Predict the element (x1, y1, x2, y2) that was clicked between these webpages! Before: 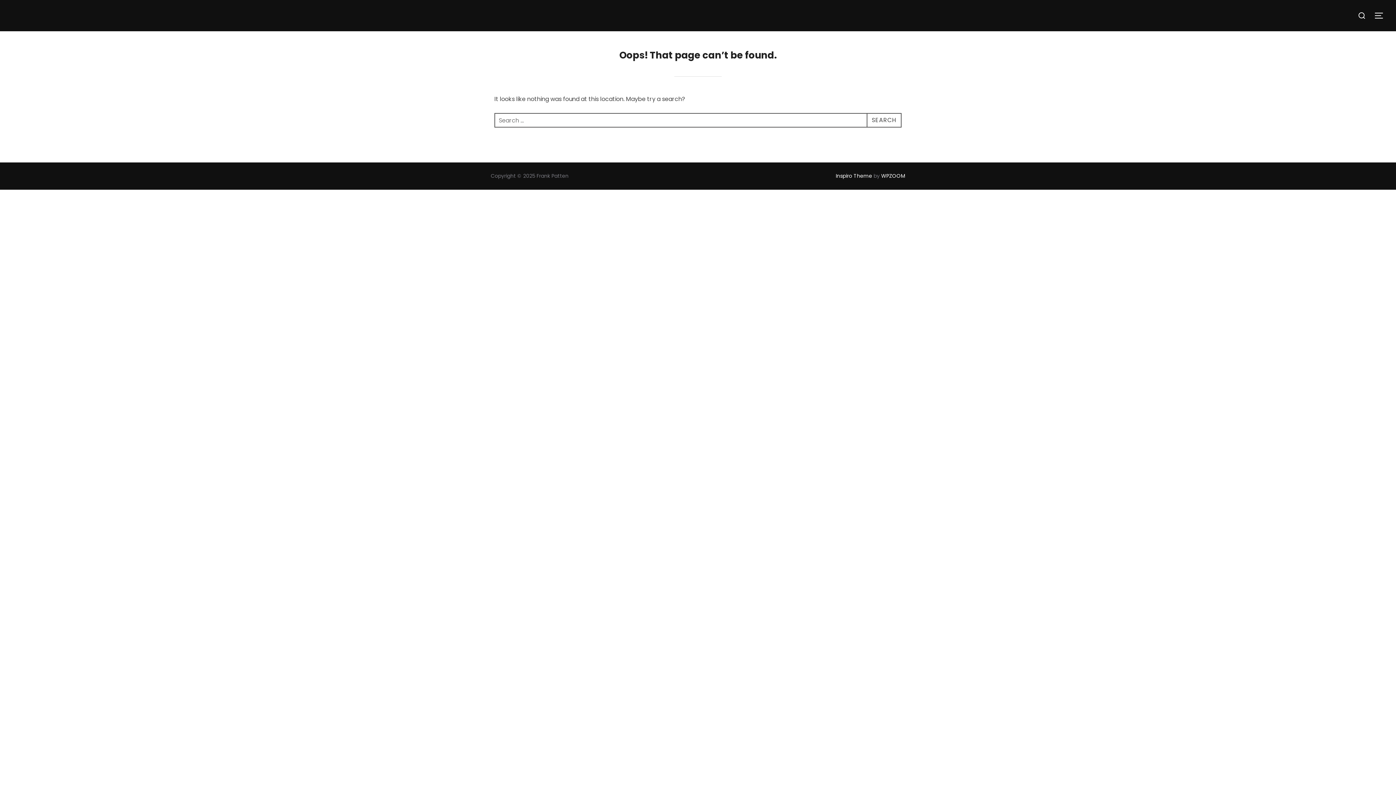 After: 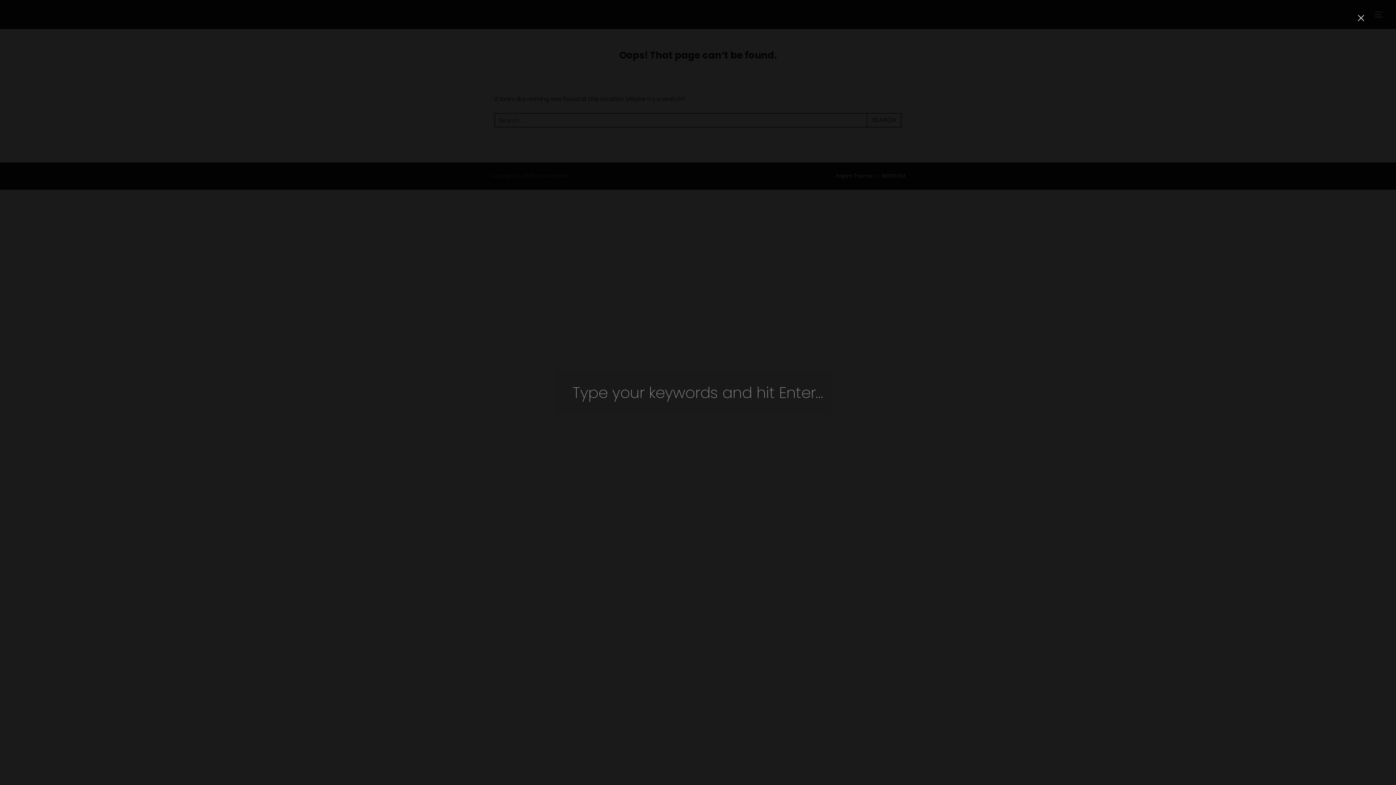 Action: bbox: (1355, 6, 1369, 24)